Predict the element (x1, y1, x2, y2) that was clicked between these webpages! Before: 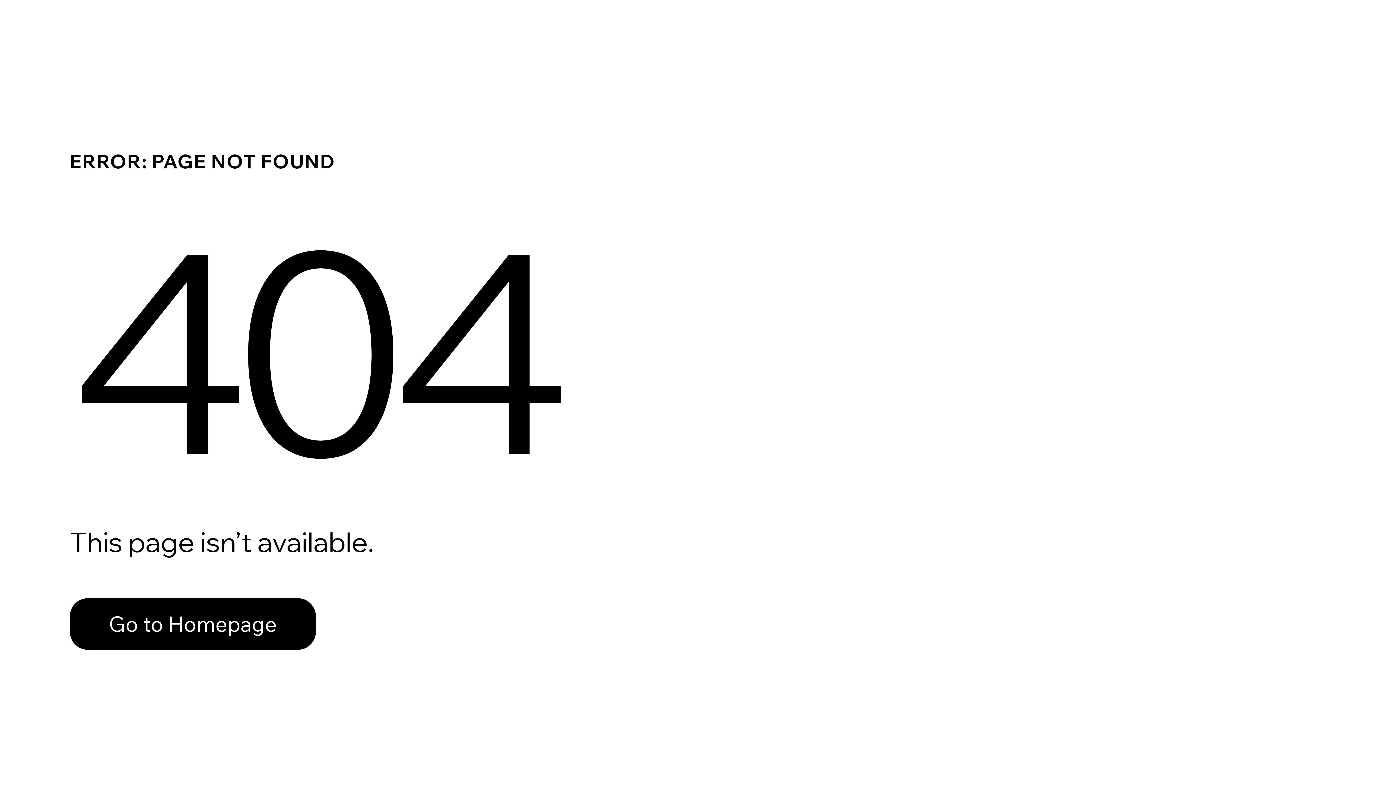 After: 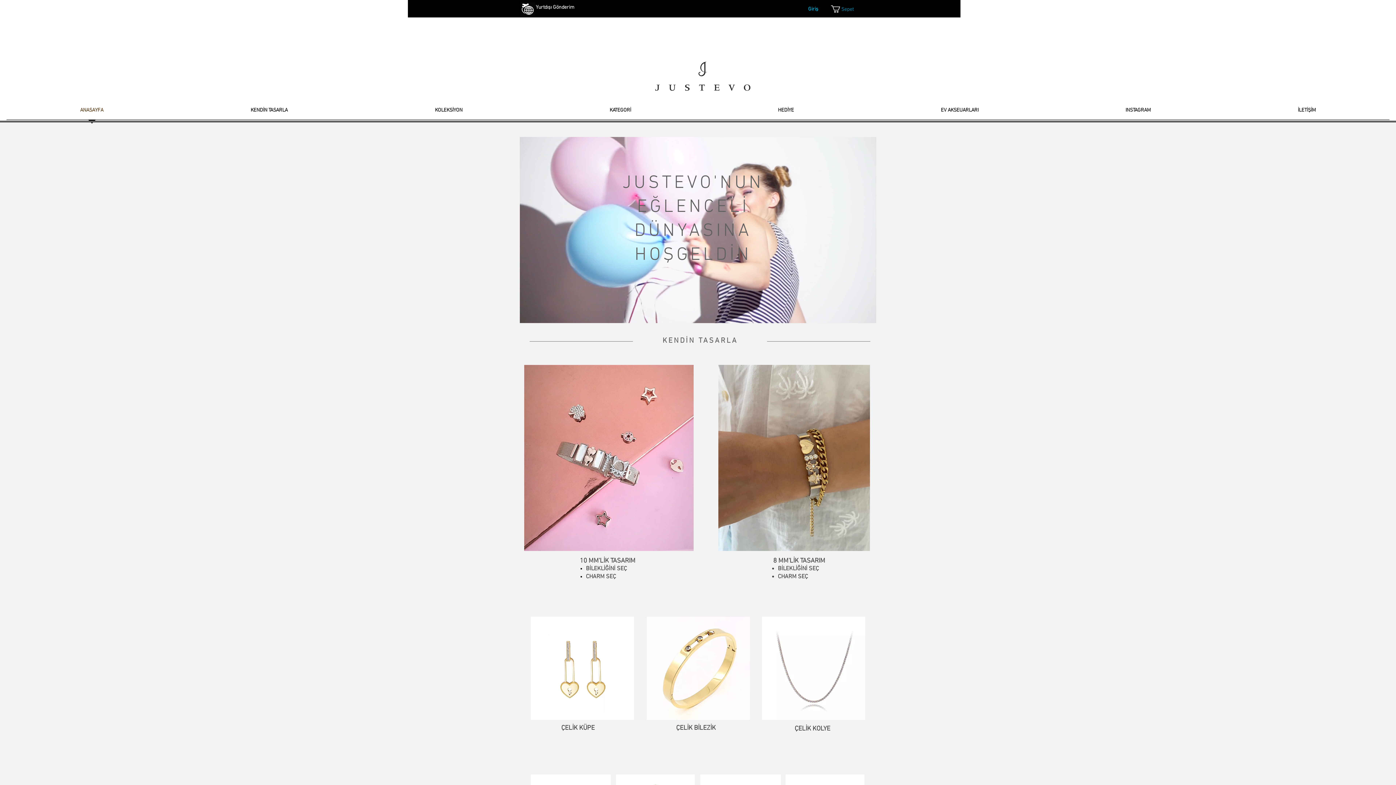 Action: bbox: (69, 582, 768, 659) label: Go to Homepage